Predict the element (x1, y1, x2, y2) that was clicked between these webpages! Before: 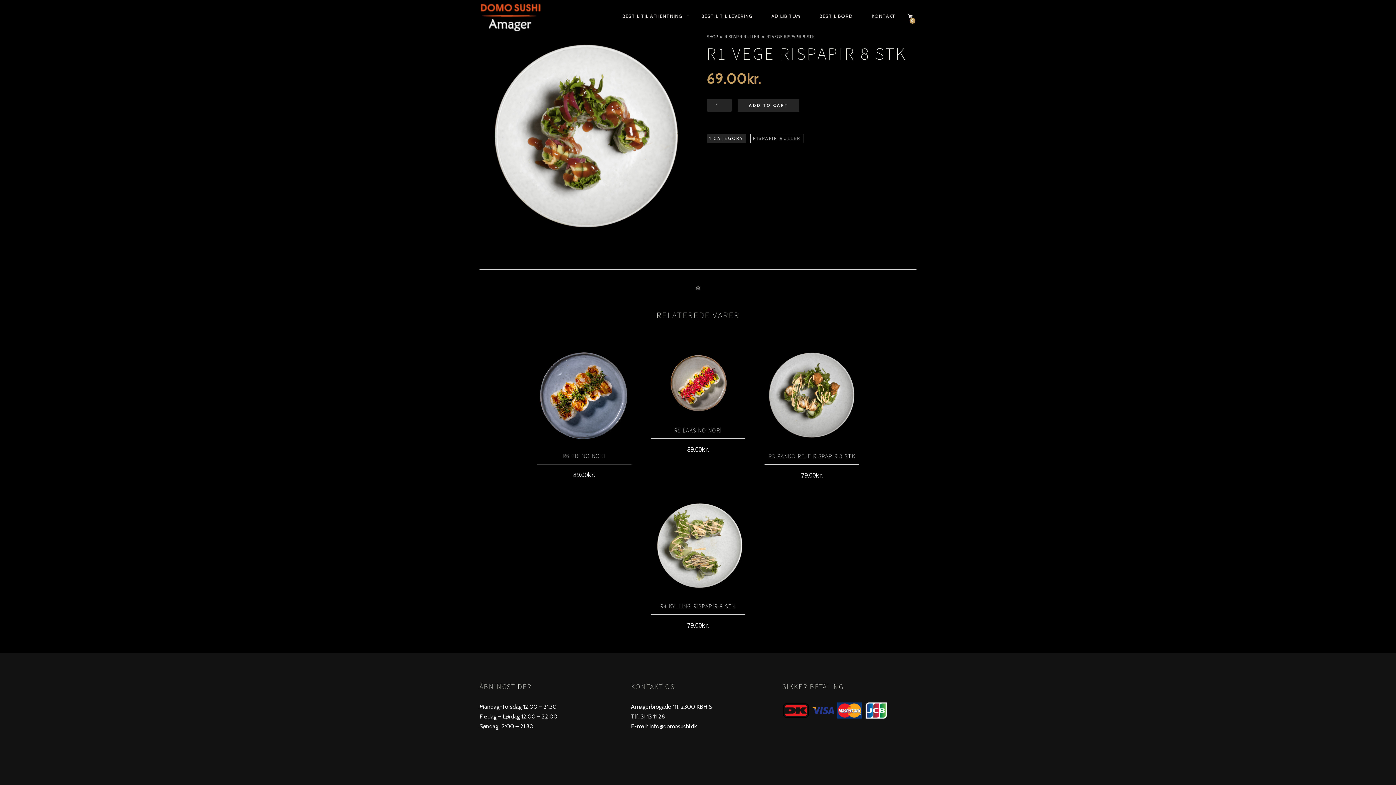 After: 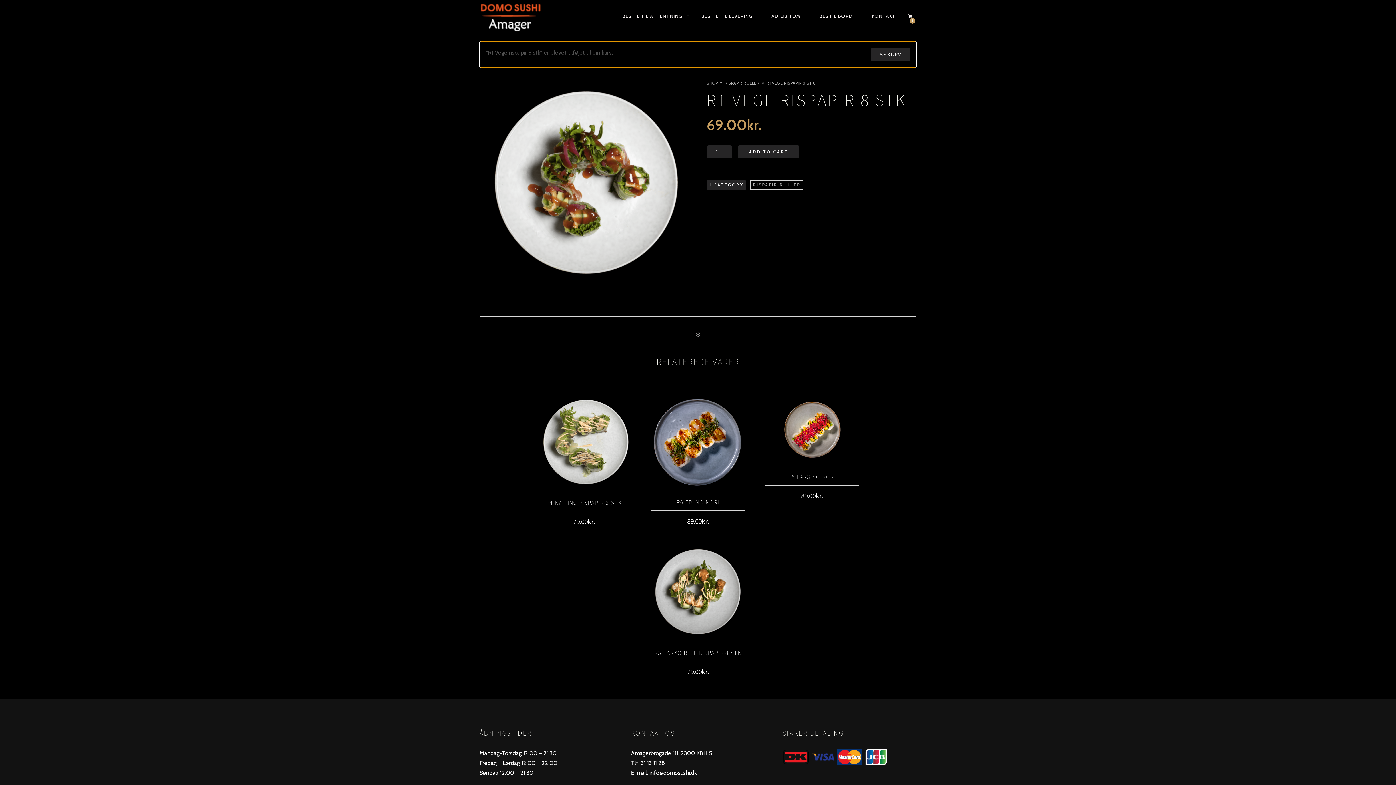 Action: bbox: (738, 98, 799, 112) label: ADD TO CART